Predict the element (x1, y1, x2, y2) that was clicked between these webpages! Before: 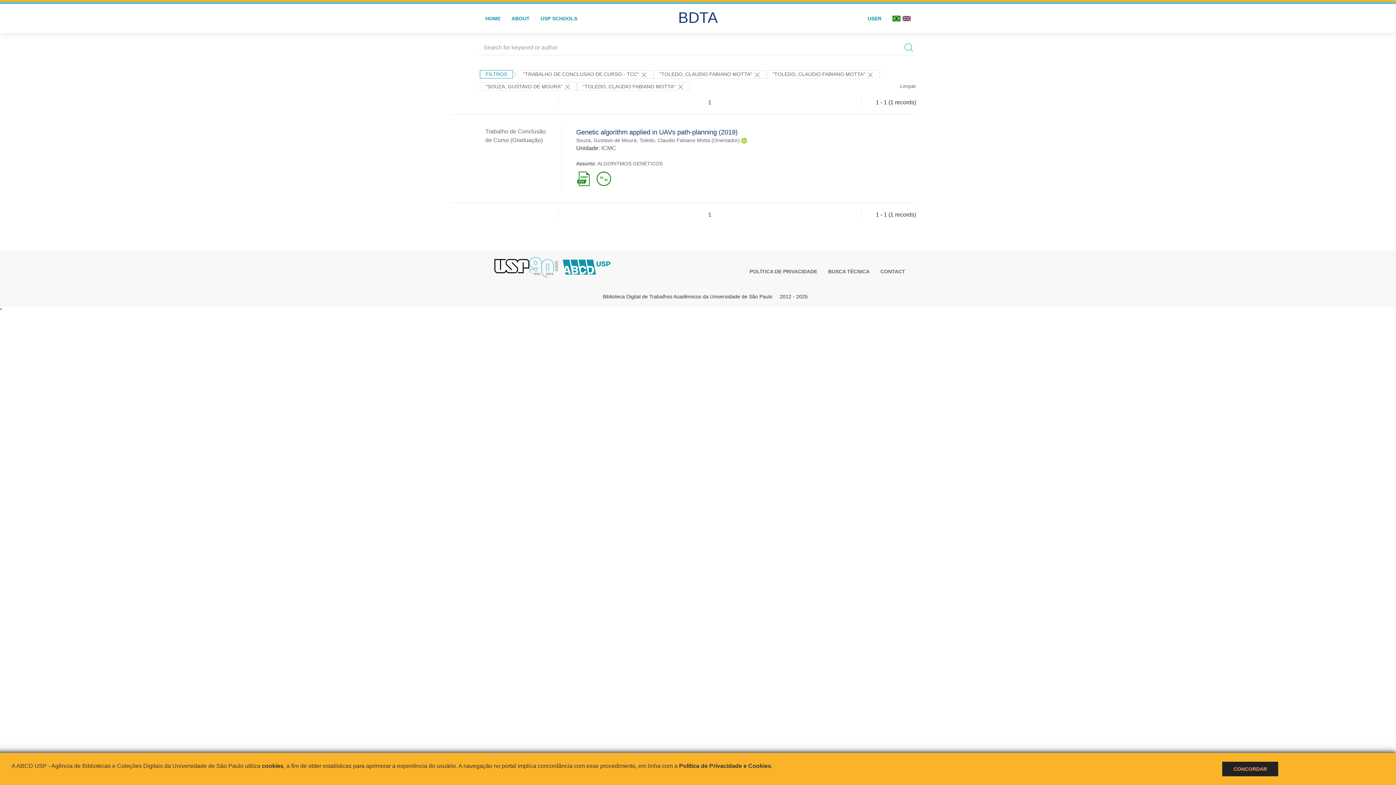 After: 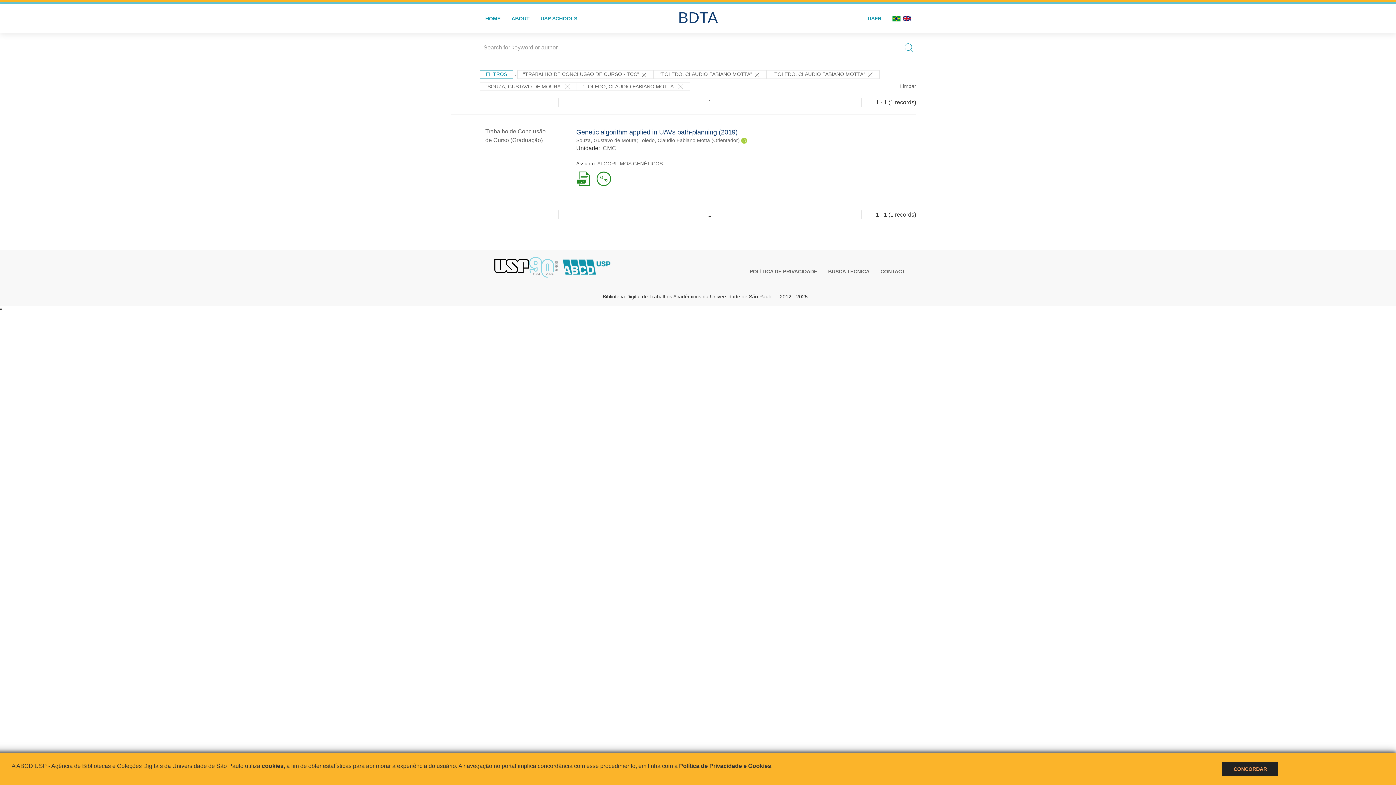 Action: bbox: (901, 4, 916, 33)